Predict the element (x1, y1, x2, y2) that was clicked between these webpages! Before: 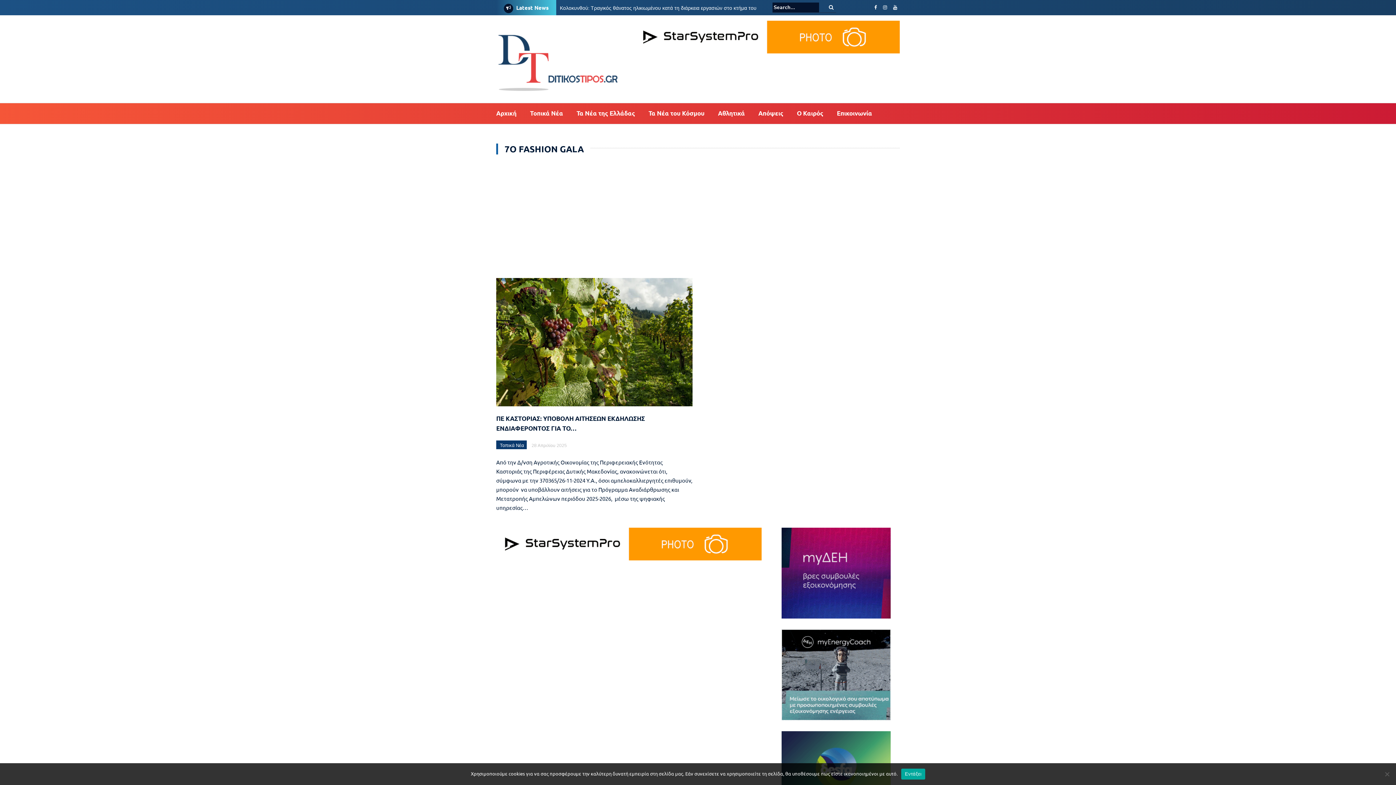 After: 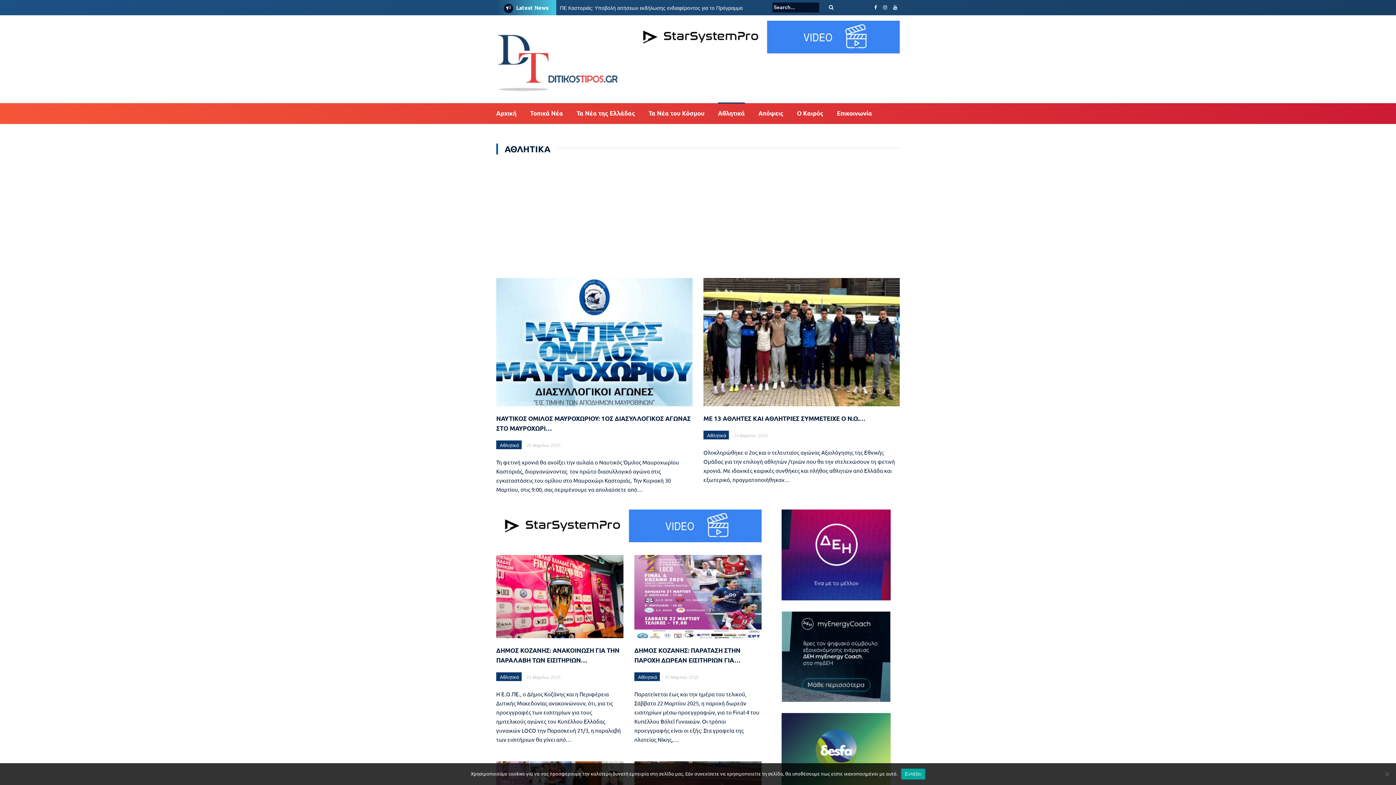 Action: bbox: (718, 108, 745, 121) label: Αθλητικά